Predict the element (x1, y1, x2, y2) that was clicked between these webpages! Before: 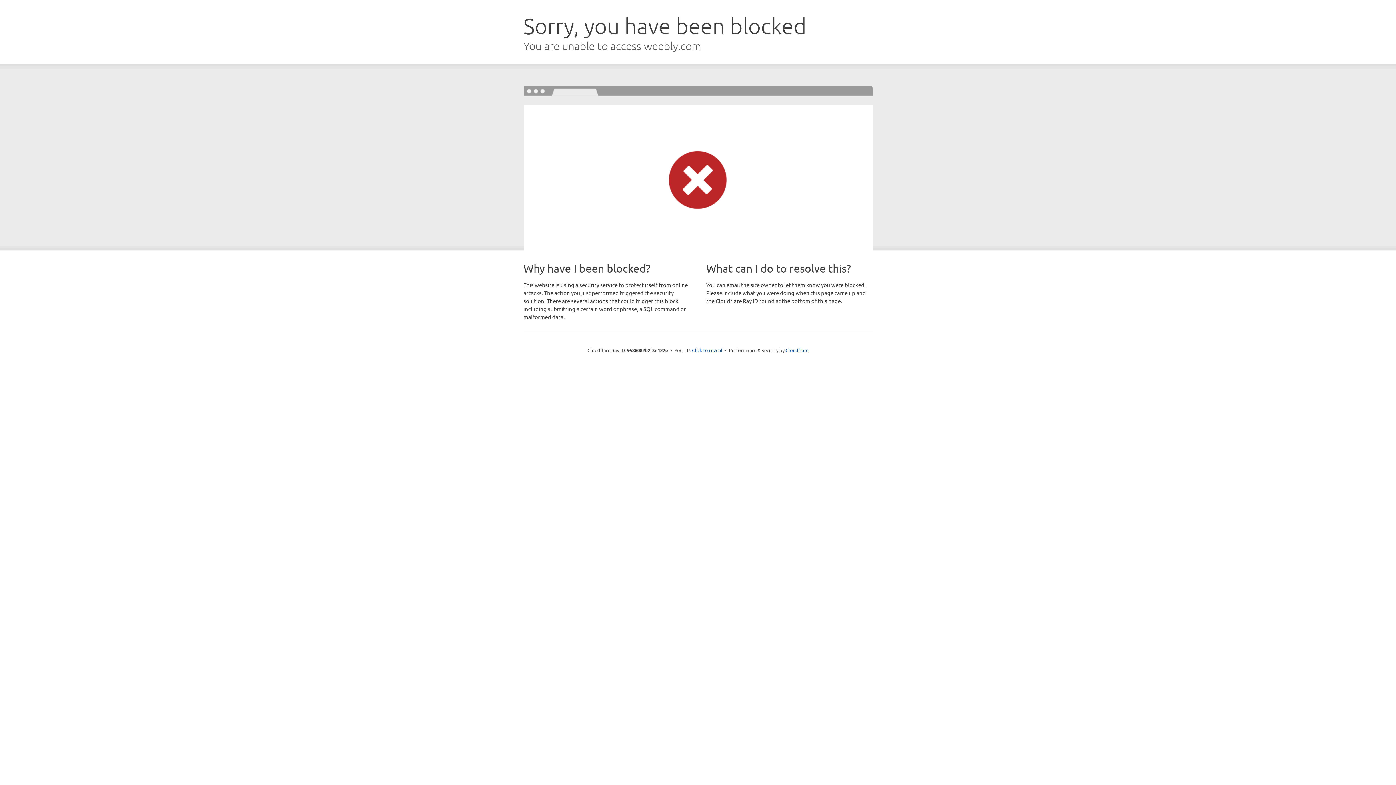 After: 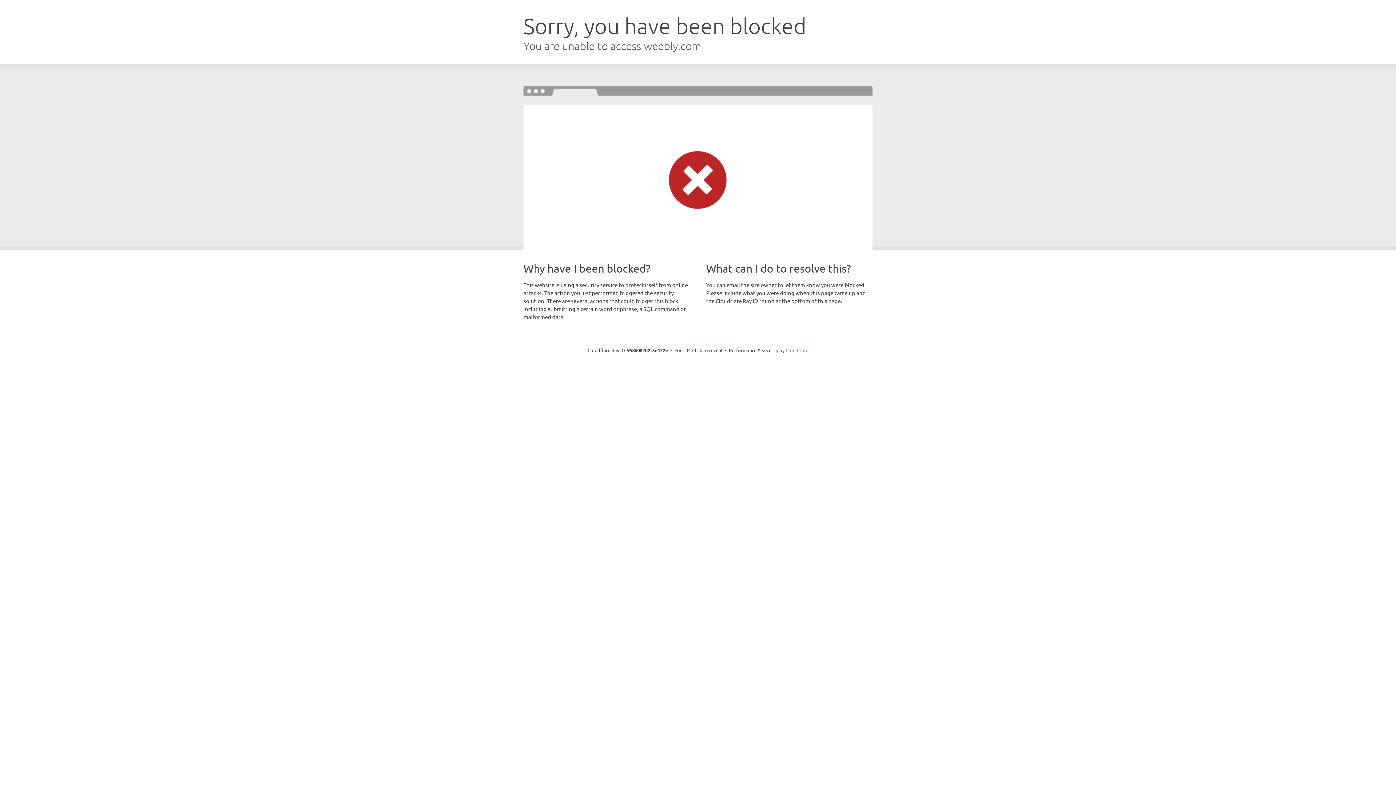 Action: bbox: (785, 347, 808, 353) label: Cloudflare